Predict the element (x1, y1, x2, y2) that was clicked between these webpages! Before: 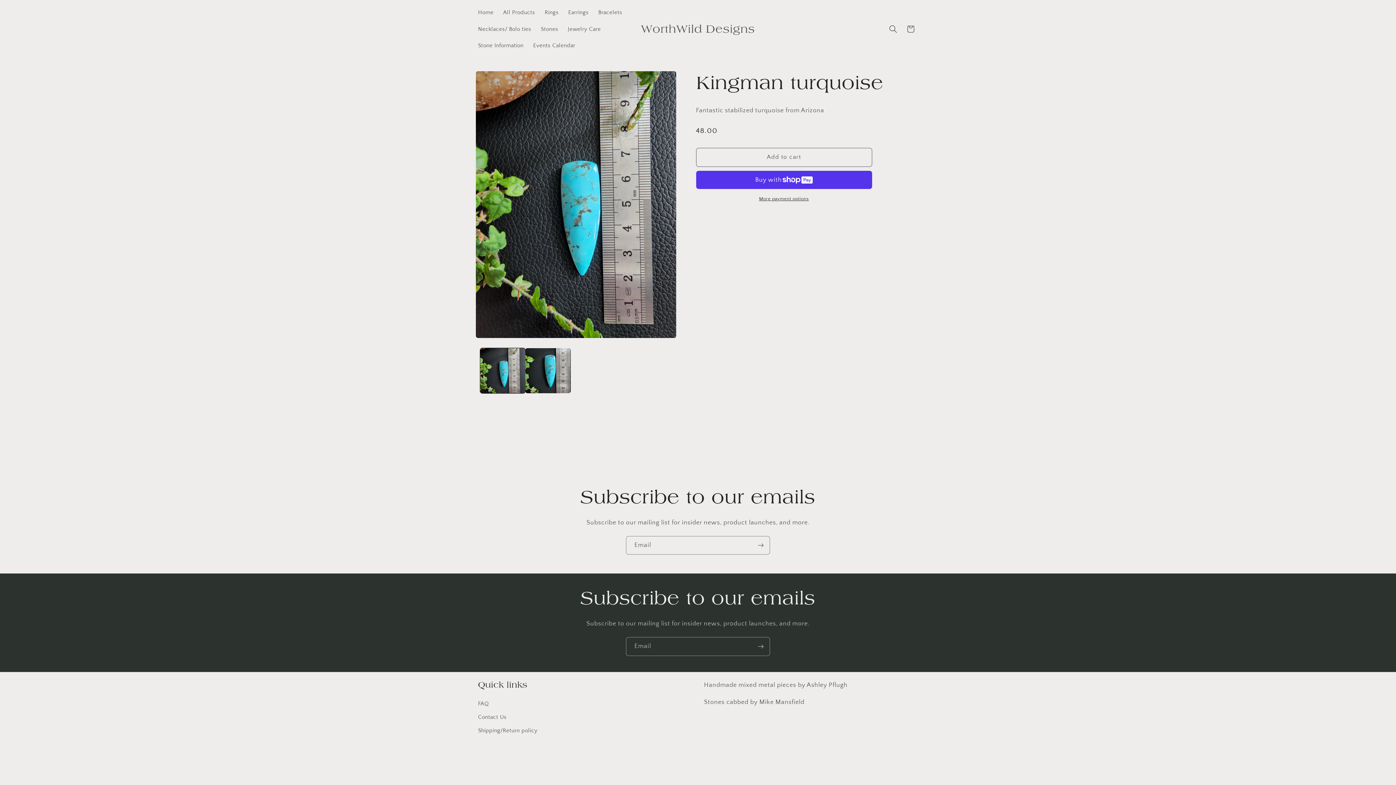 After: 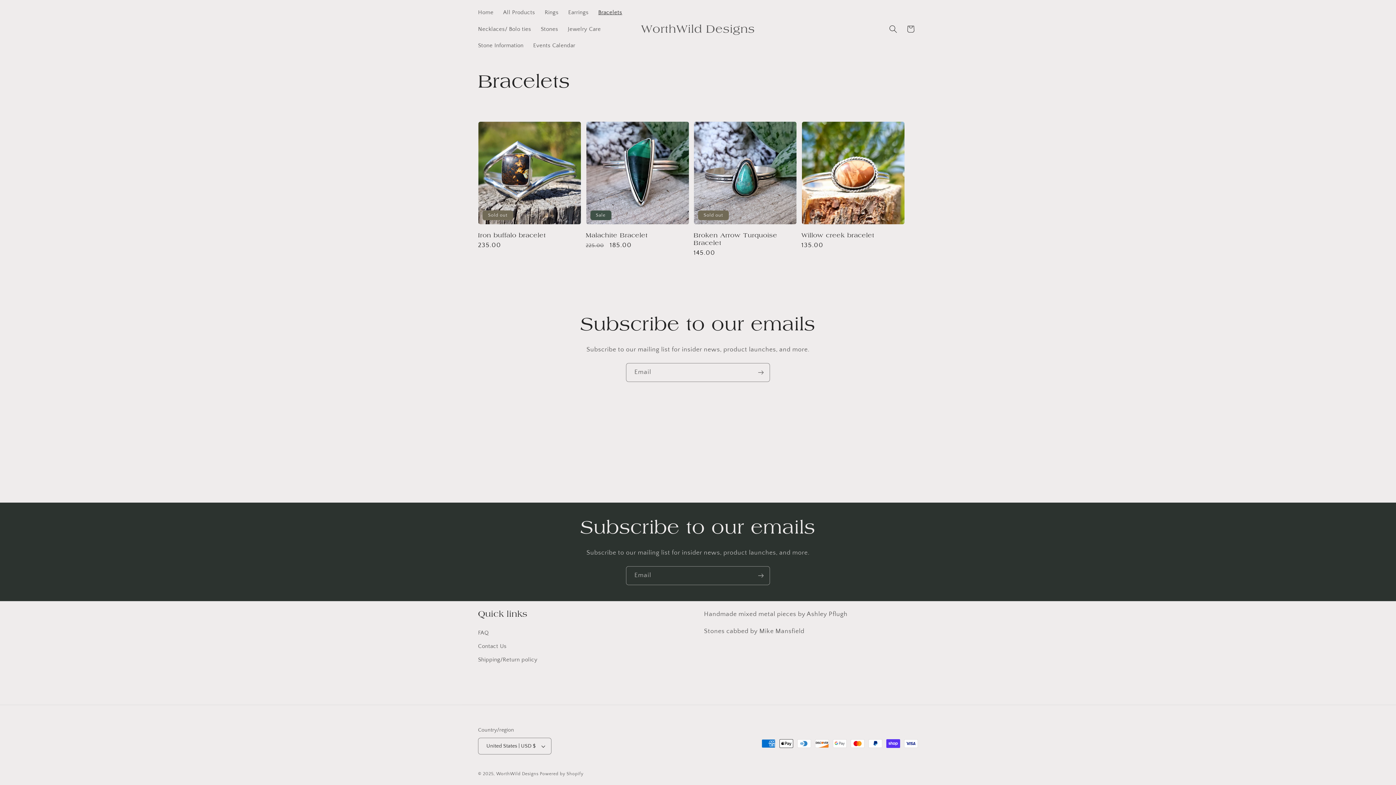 Action: label: Bracelets bbox: (593, 4, 627, 20)